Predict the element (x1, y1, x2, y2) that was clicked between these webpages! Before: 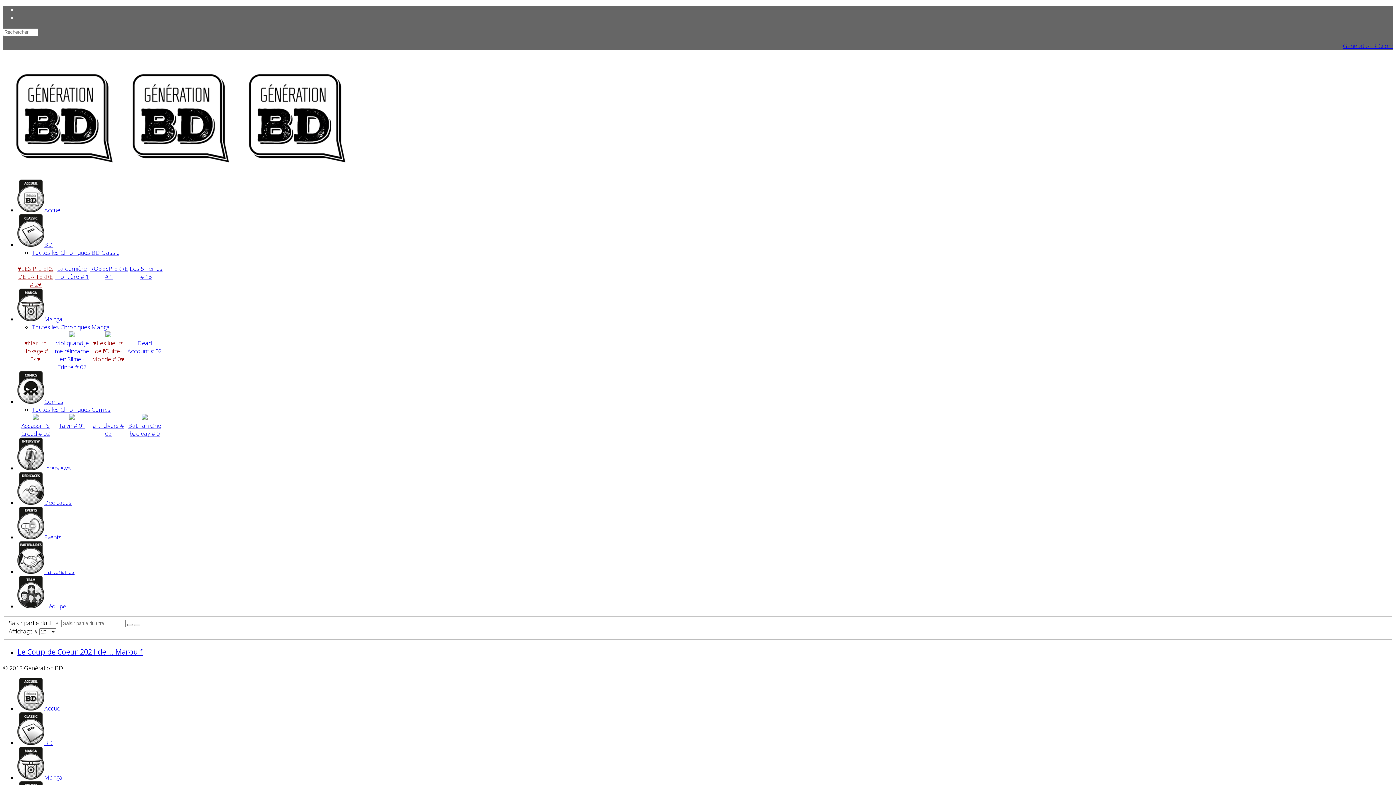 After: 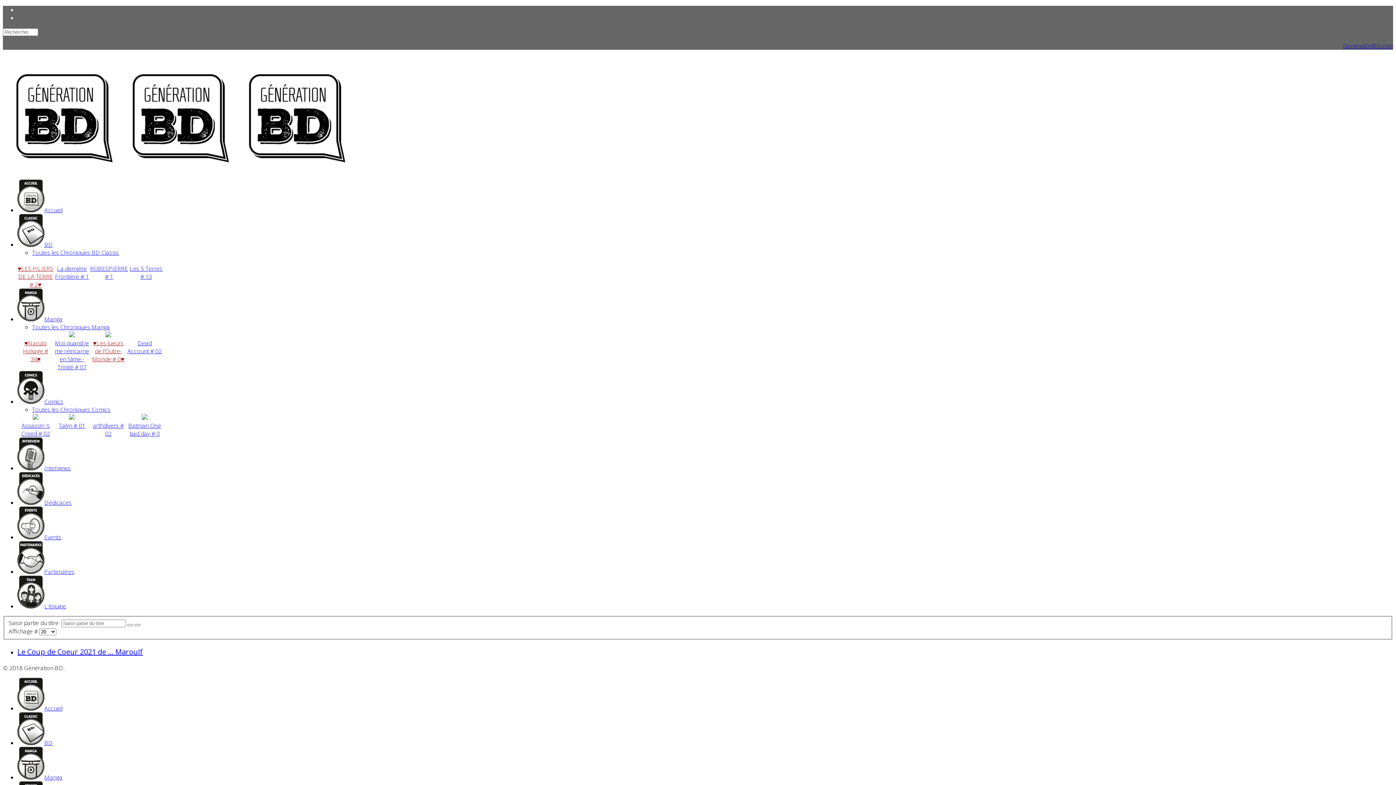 Action: bbox: (127, 624, 133, 626)